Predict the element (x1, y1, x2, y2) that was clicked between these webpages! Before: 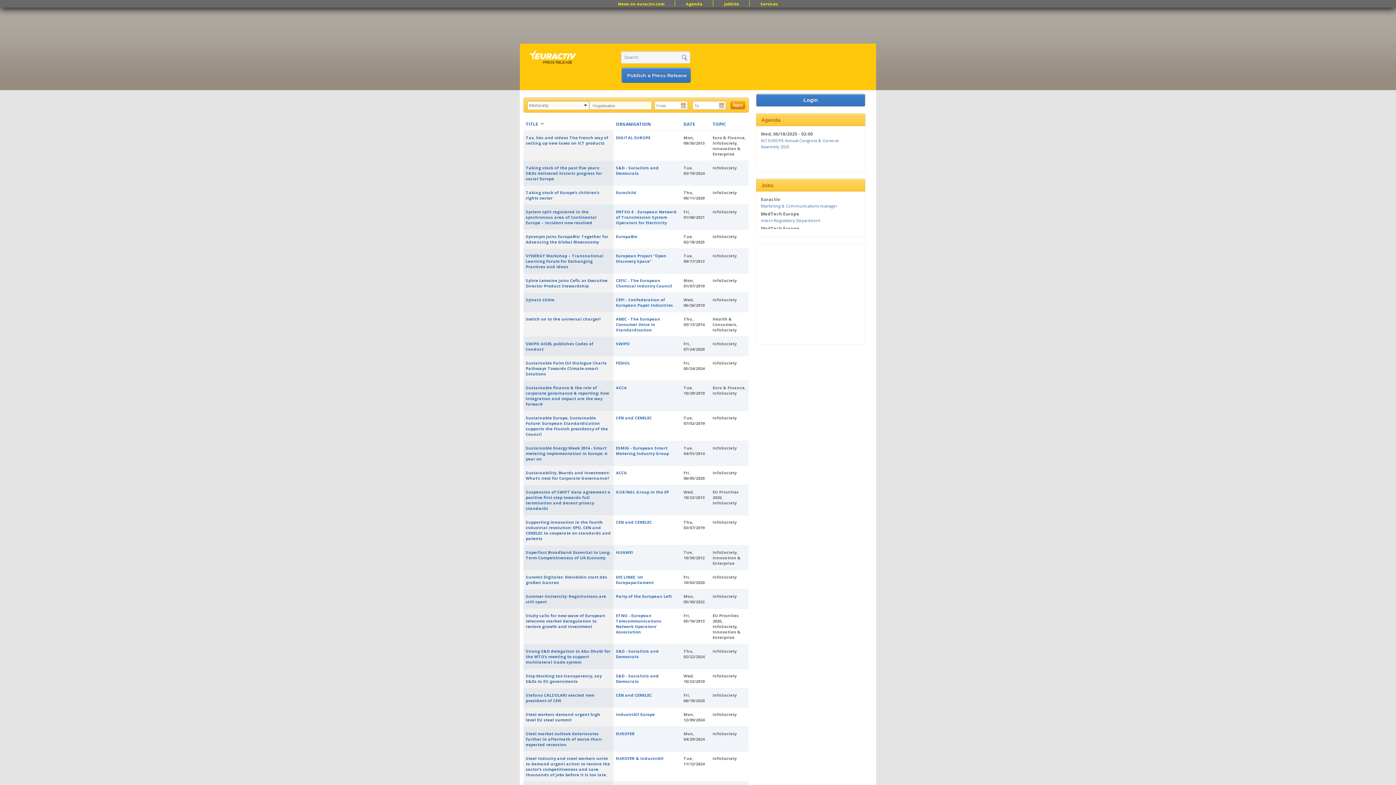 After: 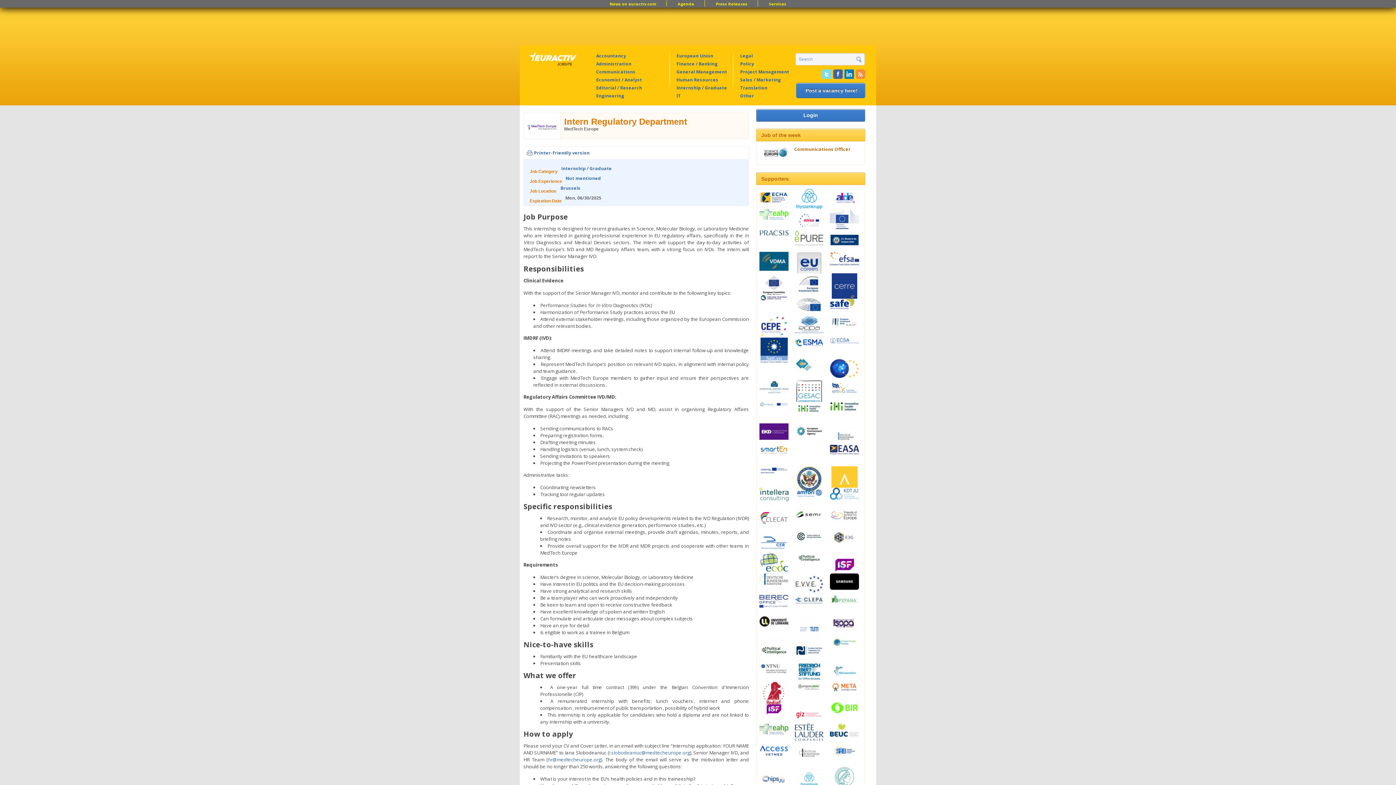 Action: label: Intern Regulatory Department bbox: (761, 217, 820, 223)